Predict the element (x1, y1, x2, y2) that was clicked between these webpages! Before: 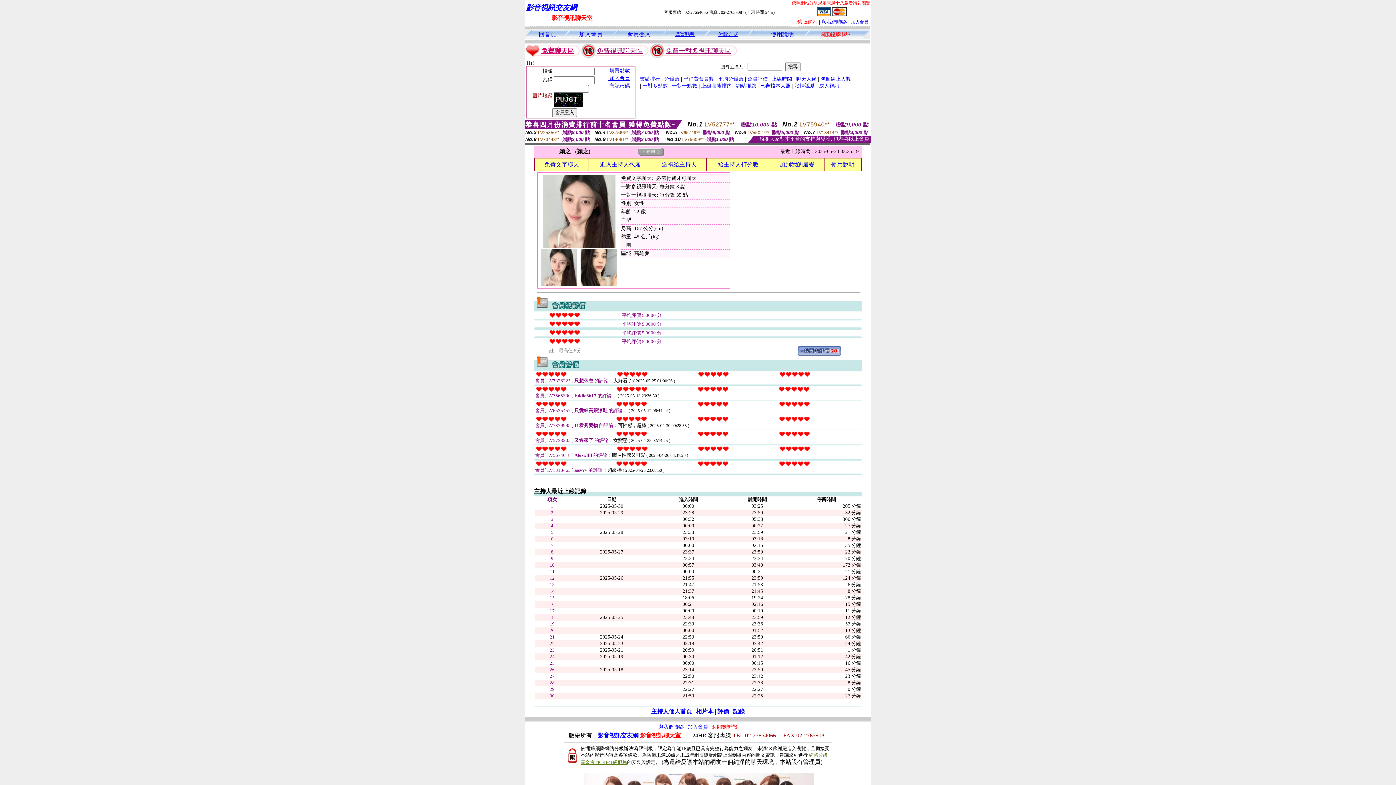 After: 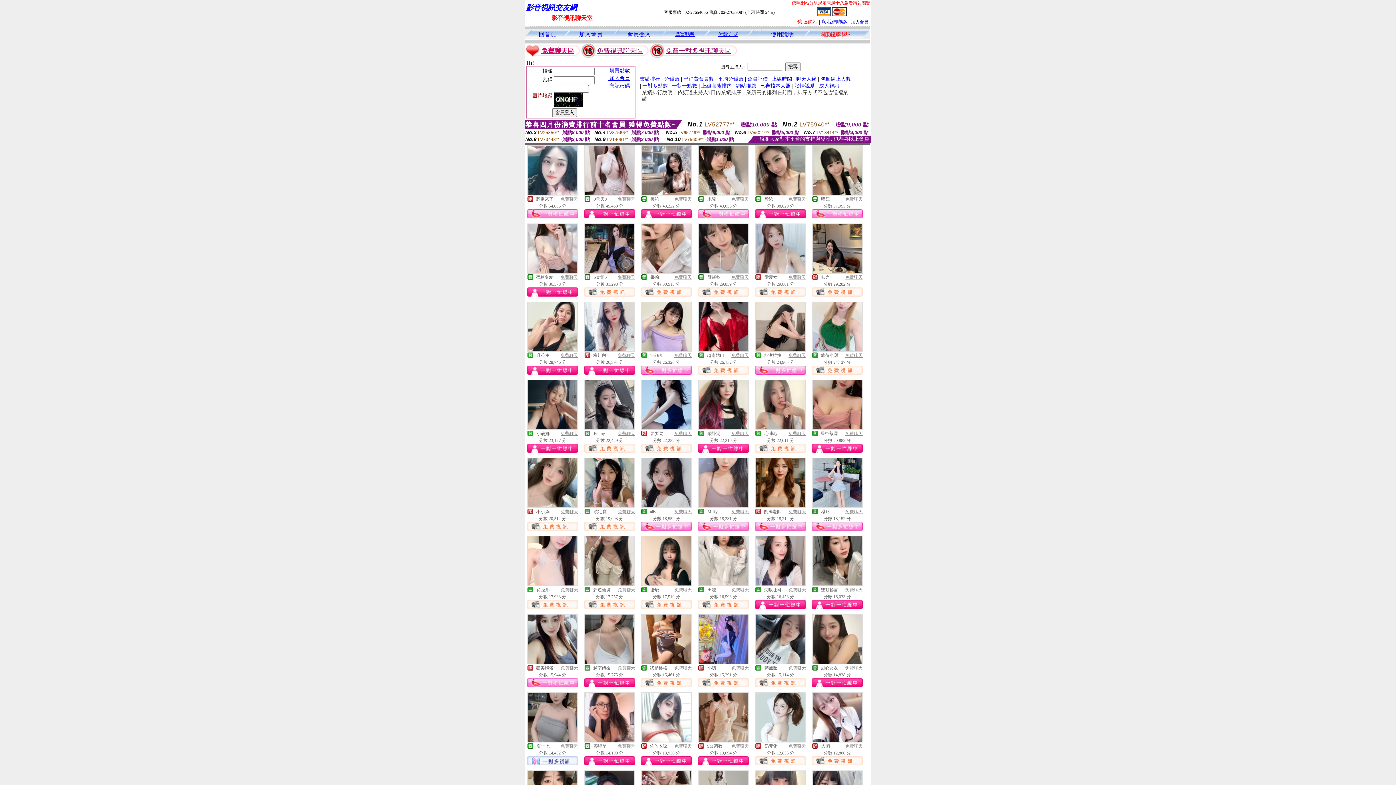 Action: bbox: (640, 75, 660, 81) label: 業績排行